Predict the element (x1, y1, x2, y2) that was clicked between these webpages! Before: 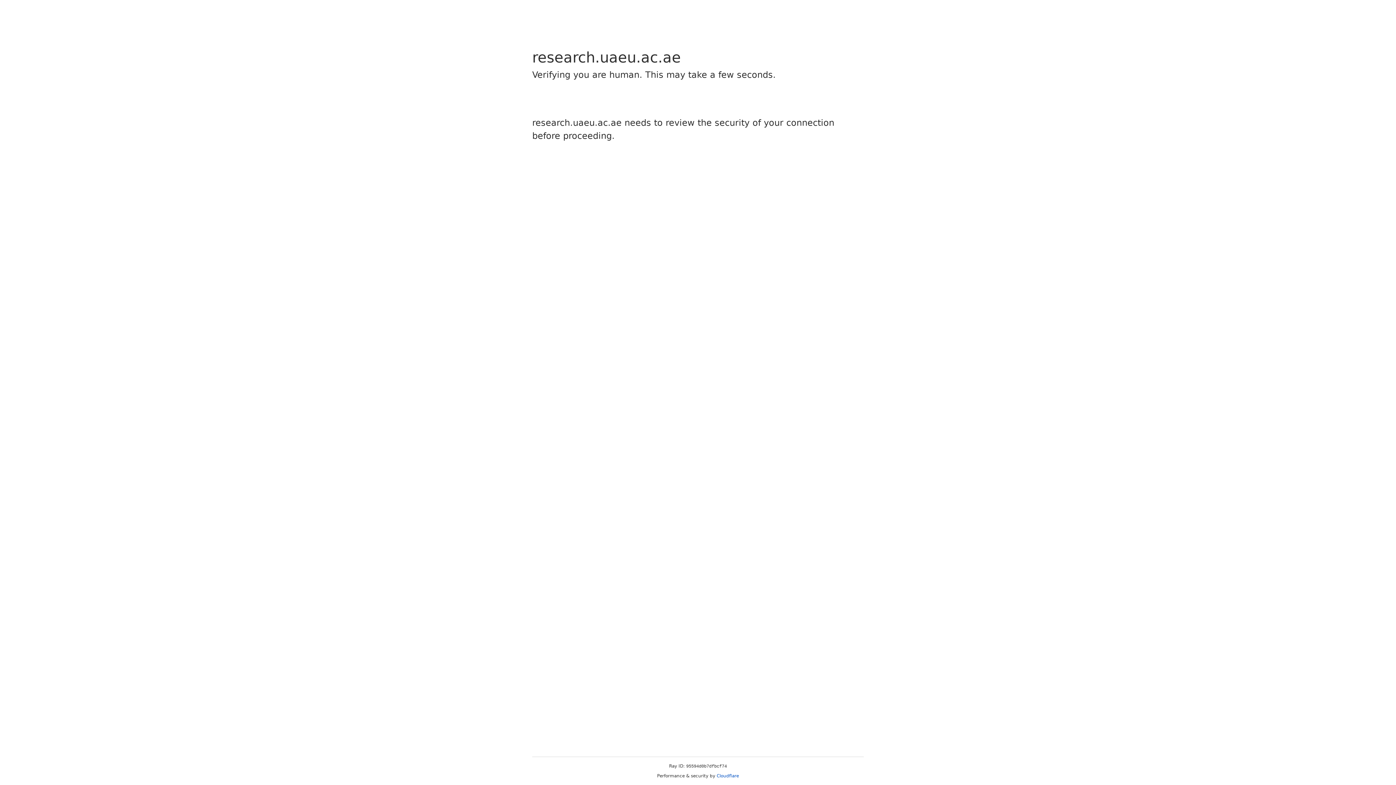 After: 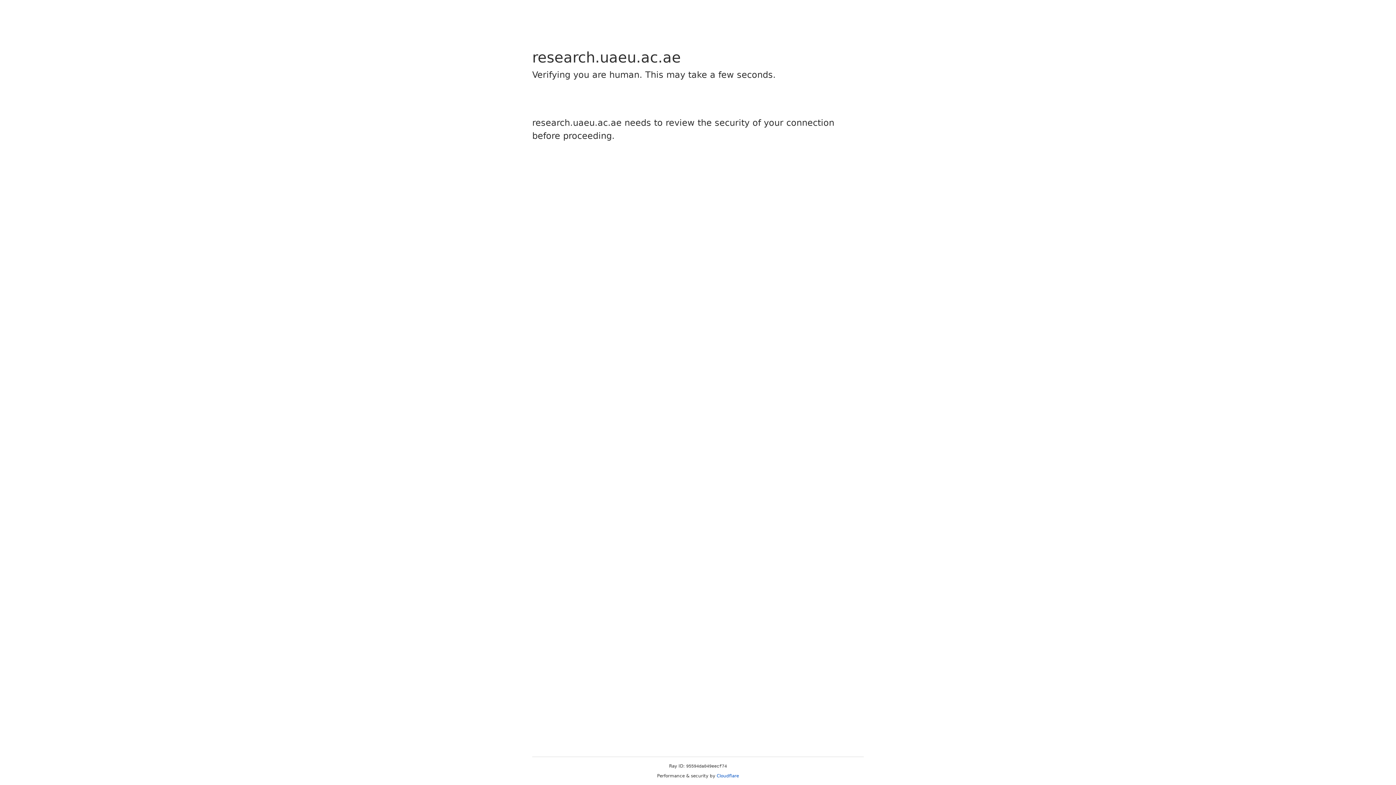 Action: label: Cloudflare bbox: (716, 773, 739, 778)